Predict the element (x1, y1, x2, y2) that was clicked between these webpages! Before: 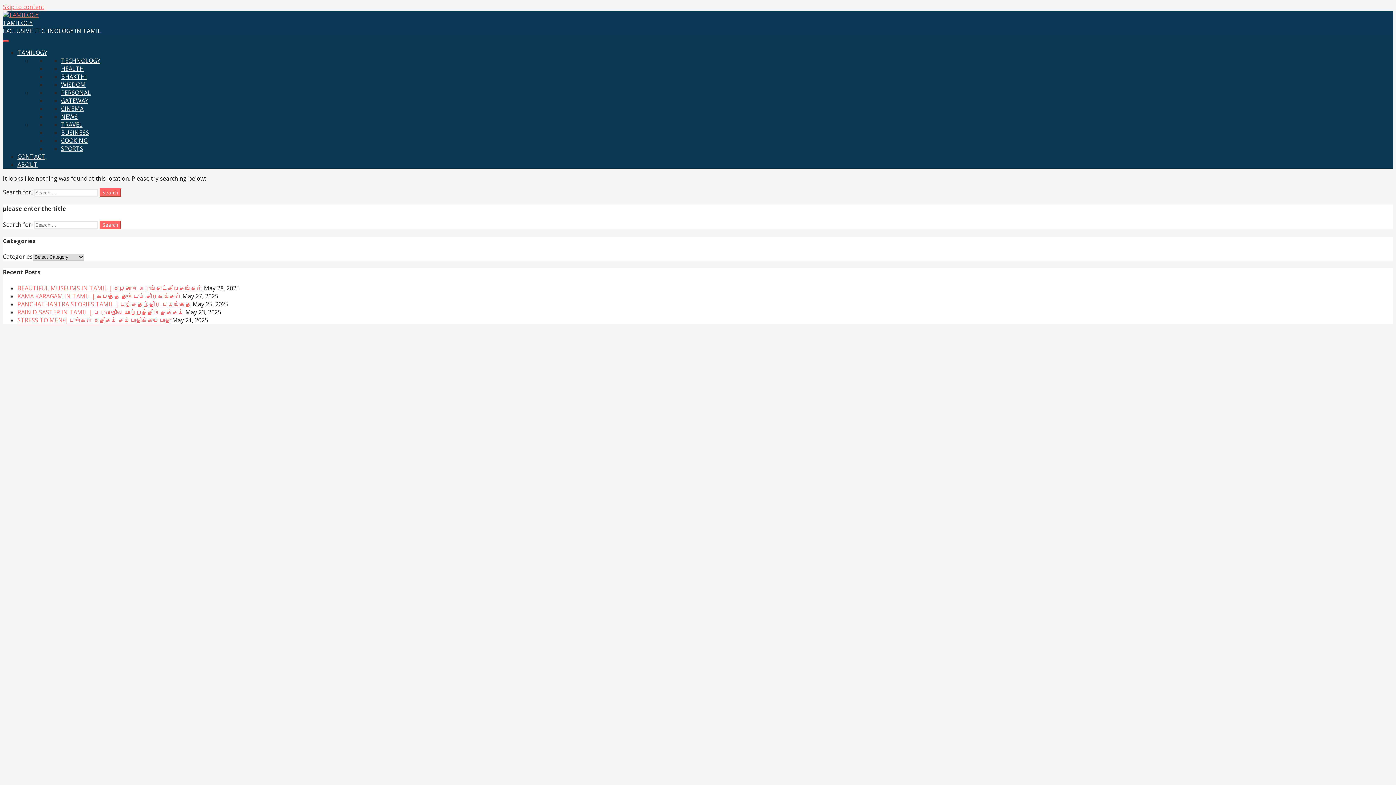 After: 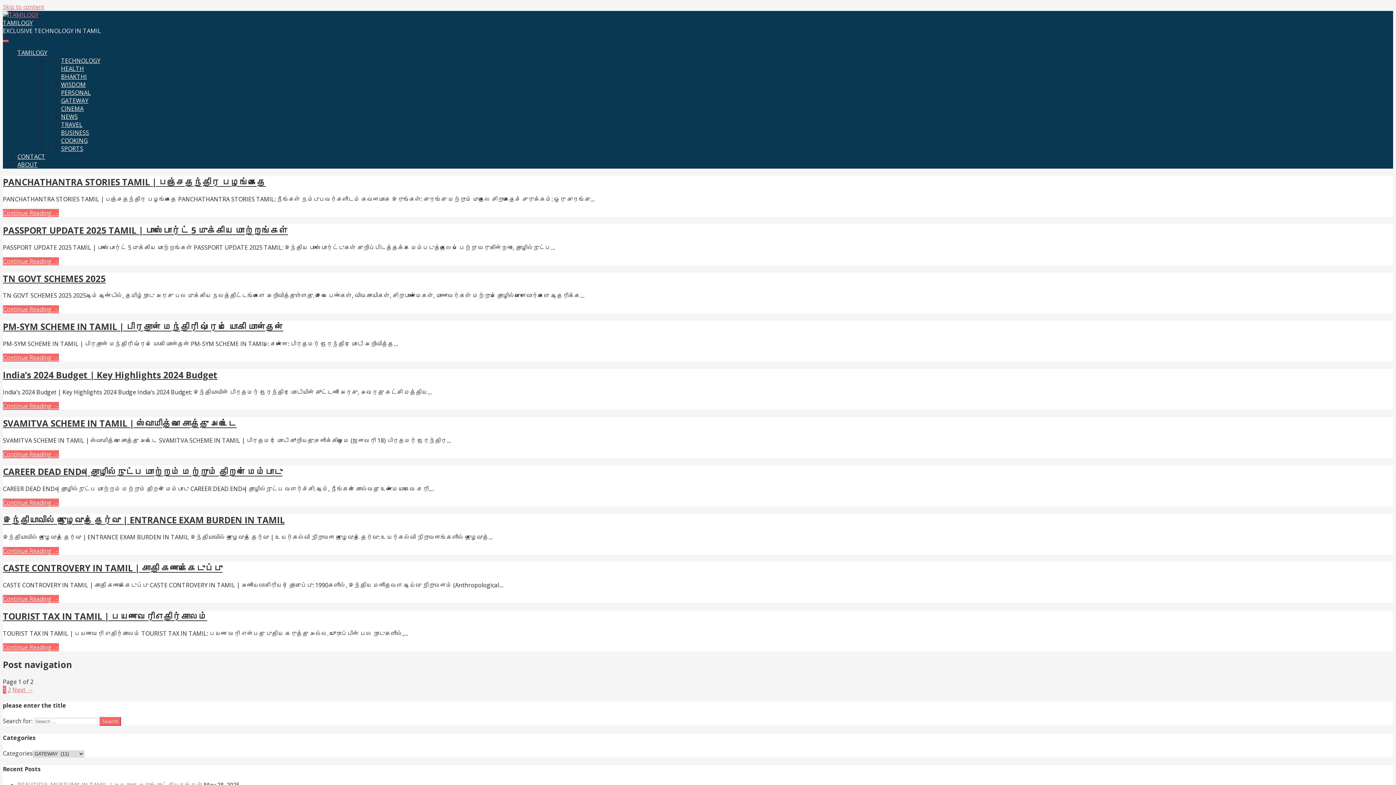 Action: bbox: (61, 96, 88, 104) label: GATEWAY